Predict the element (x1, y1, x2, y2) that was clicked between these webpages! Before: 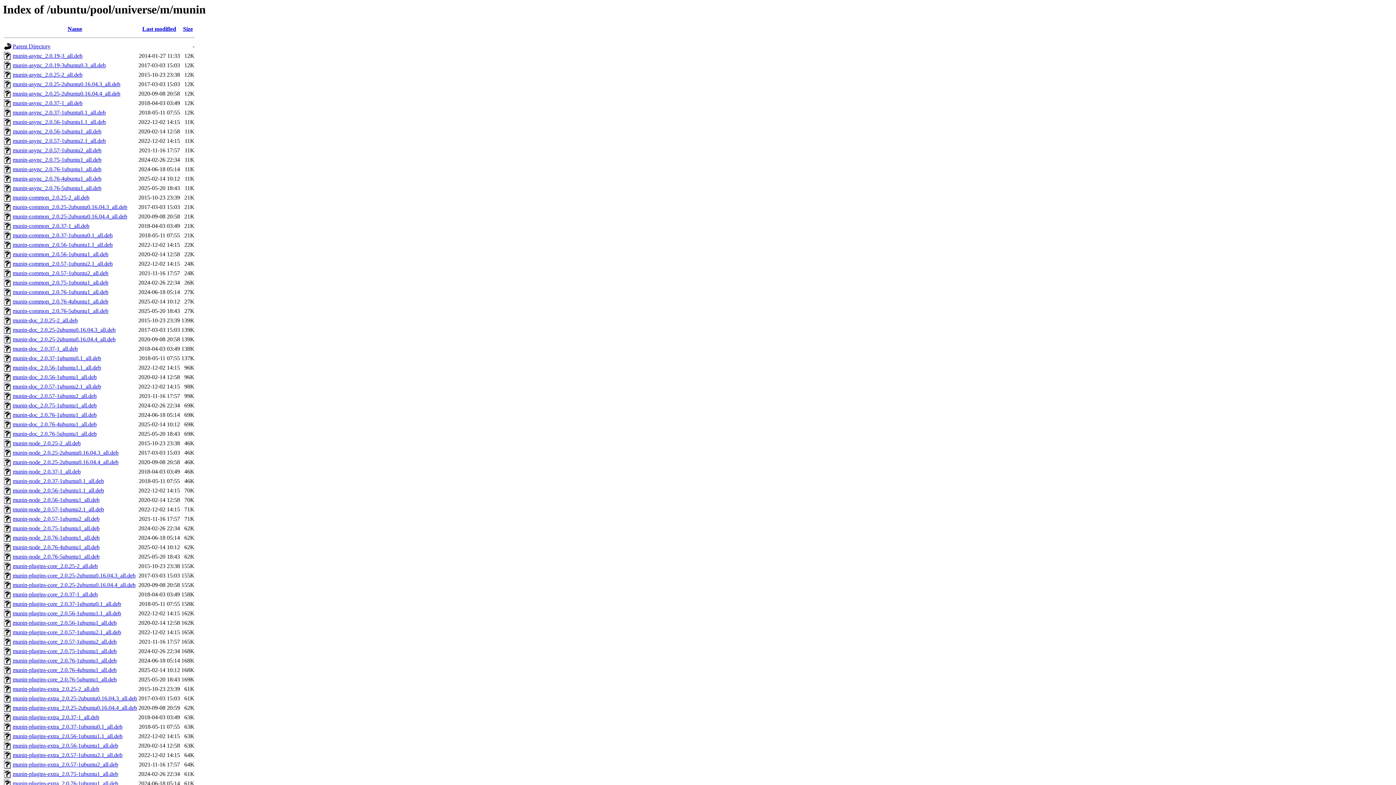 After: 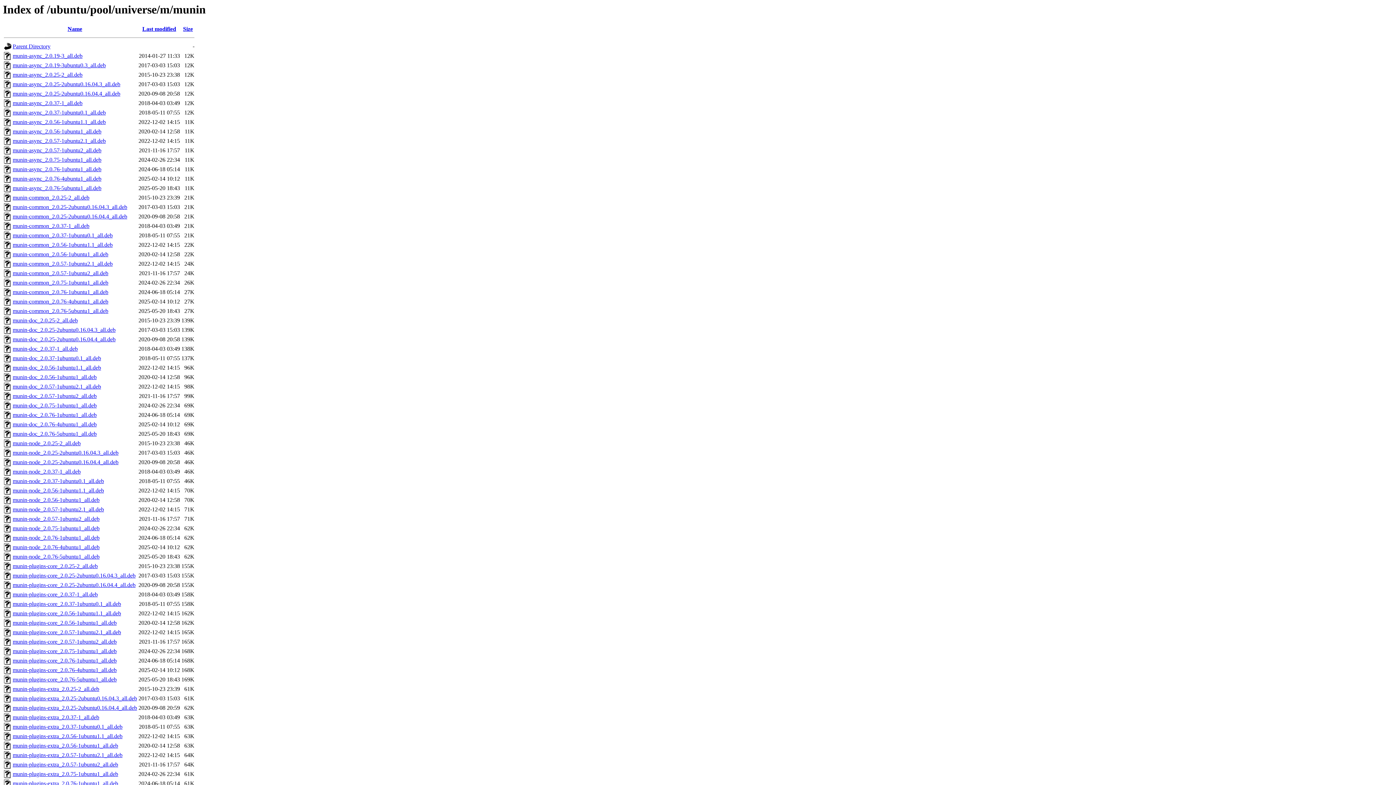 Action: bbox: (12, 156, 101, 163) label: munin-async_2.0.75-1ubuntu1_all.deb